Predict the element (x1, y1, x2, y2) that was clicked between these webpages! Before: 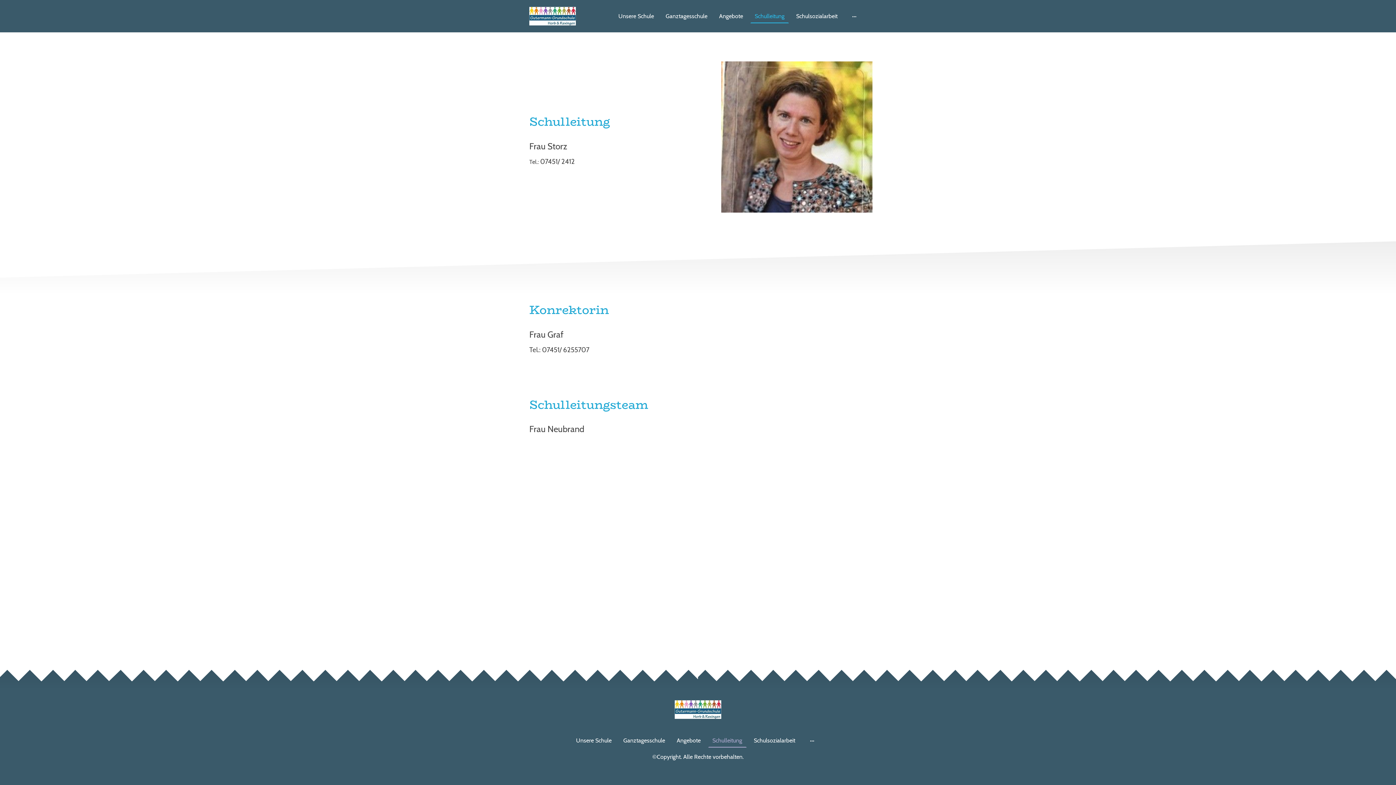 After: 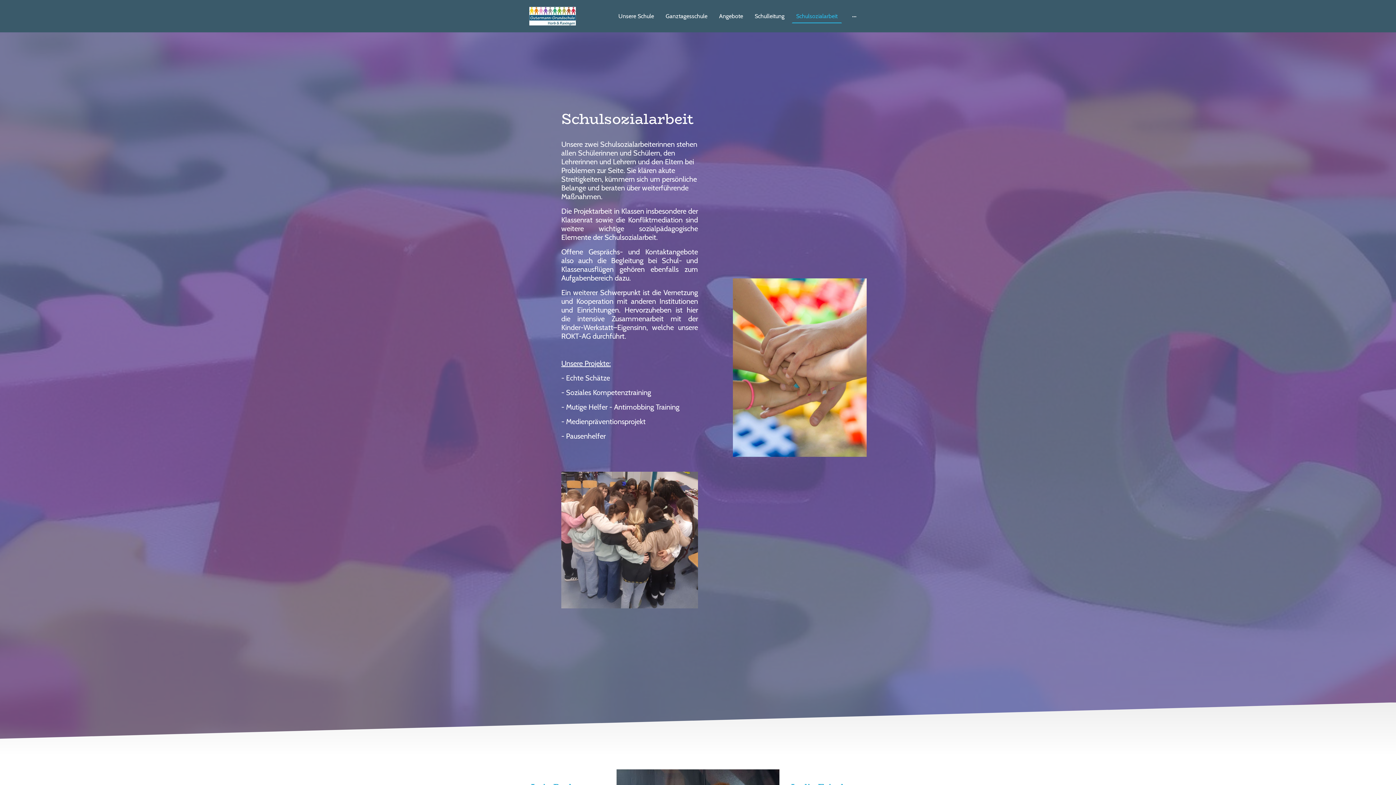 Action: label: Schulsozialarbeit bbox: (750, 734, 799, 747)